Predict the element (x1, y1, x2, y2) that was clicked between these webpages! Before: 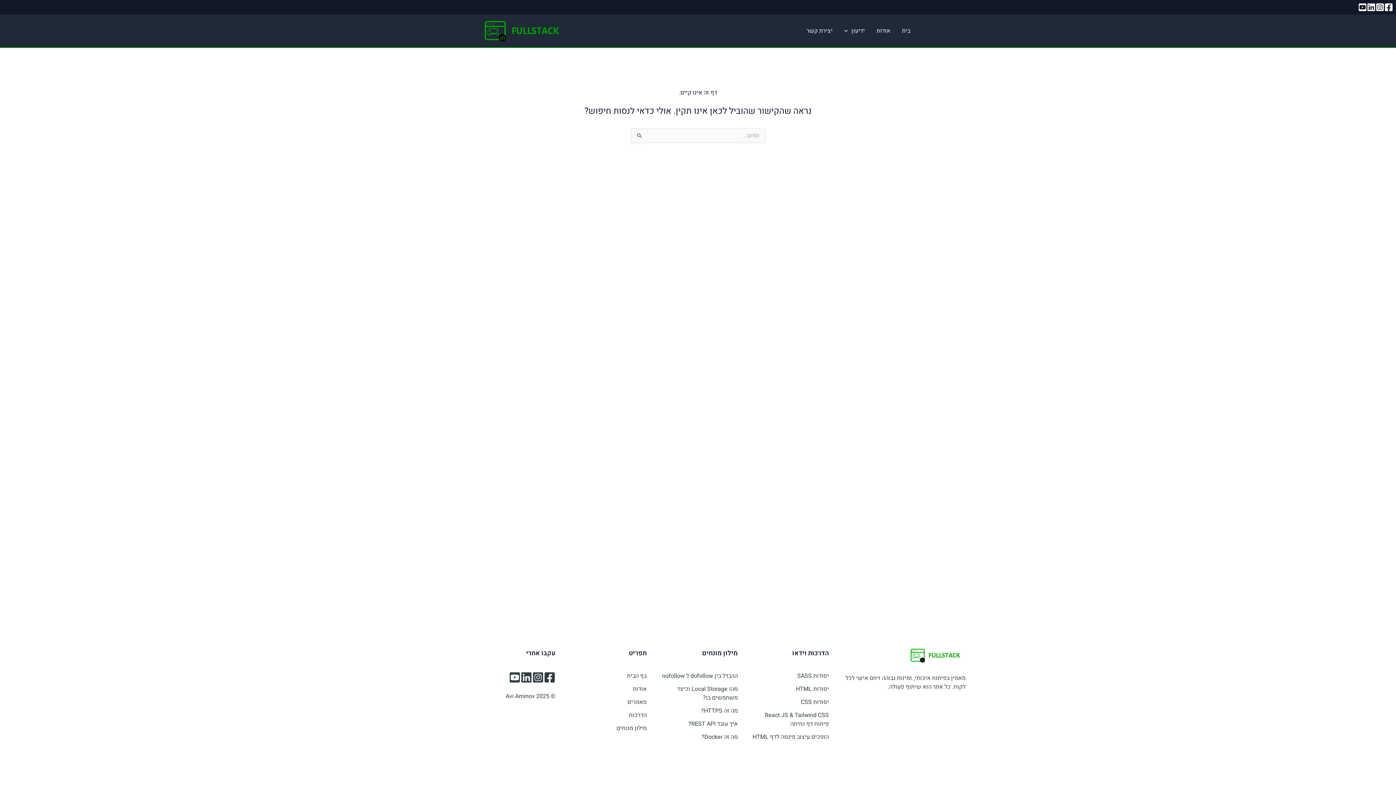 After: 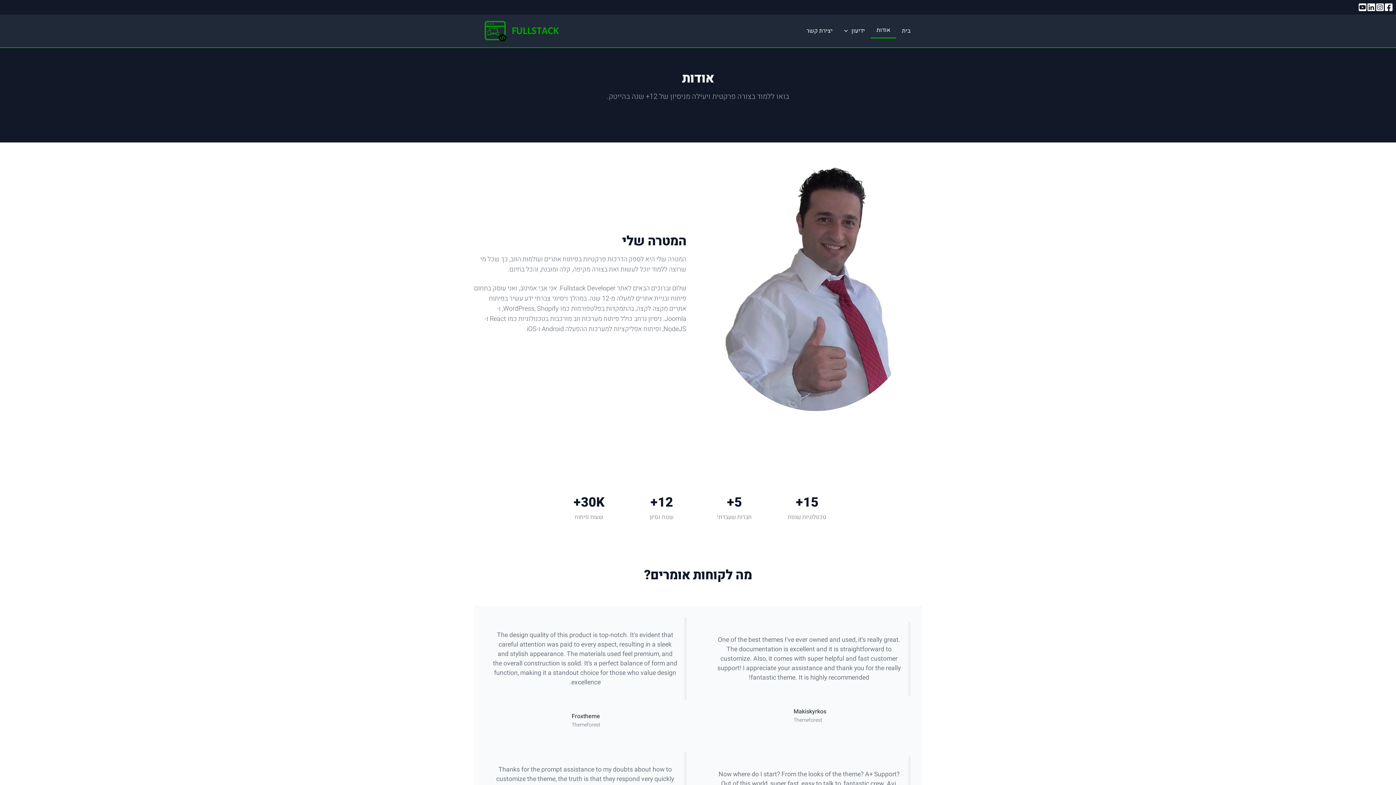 Action: bbox: (870, 23, 896, 38) label: אודות